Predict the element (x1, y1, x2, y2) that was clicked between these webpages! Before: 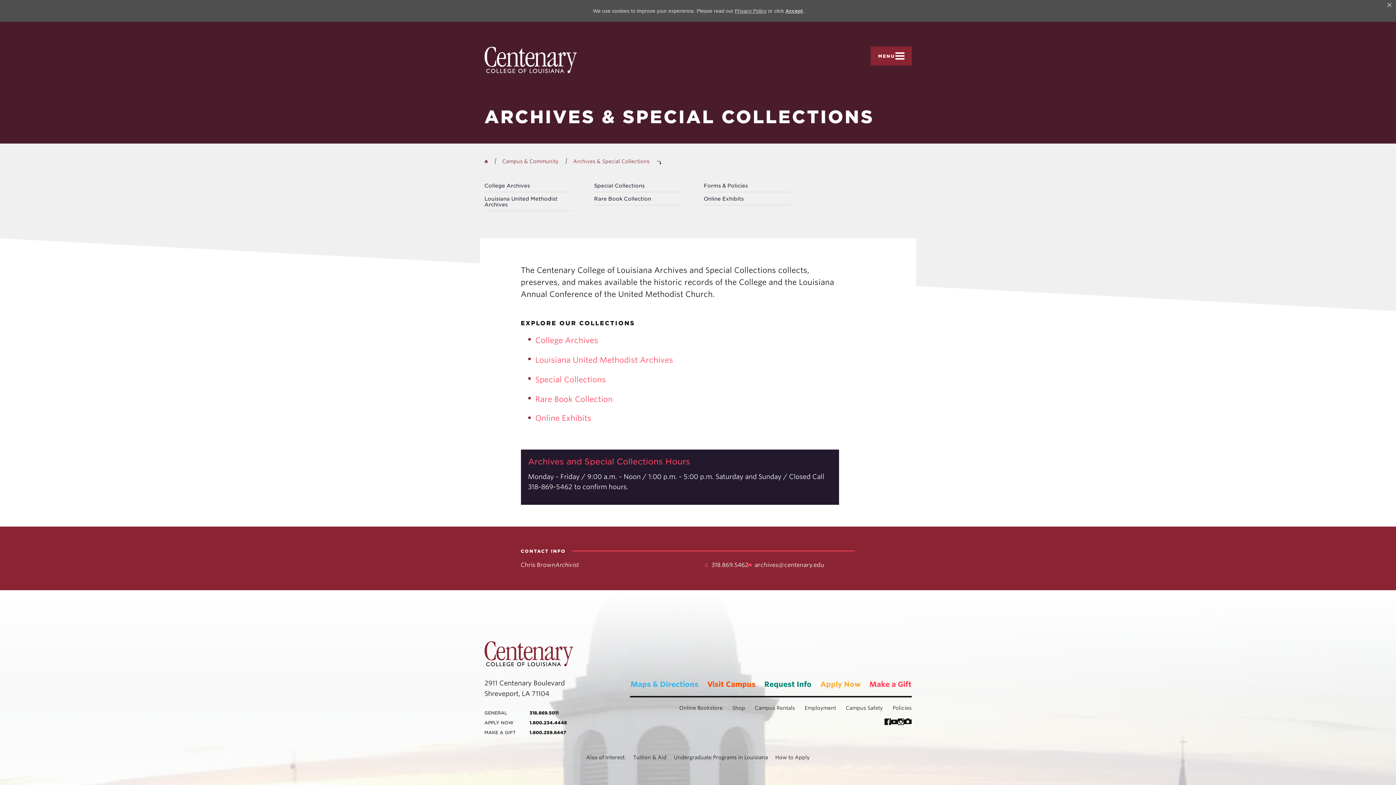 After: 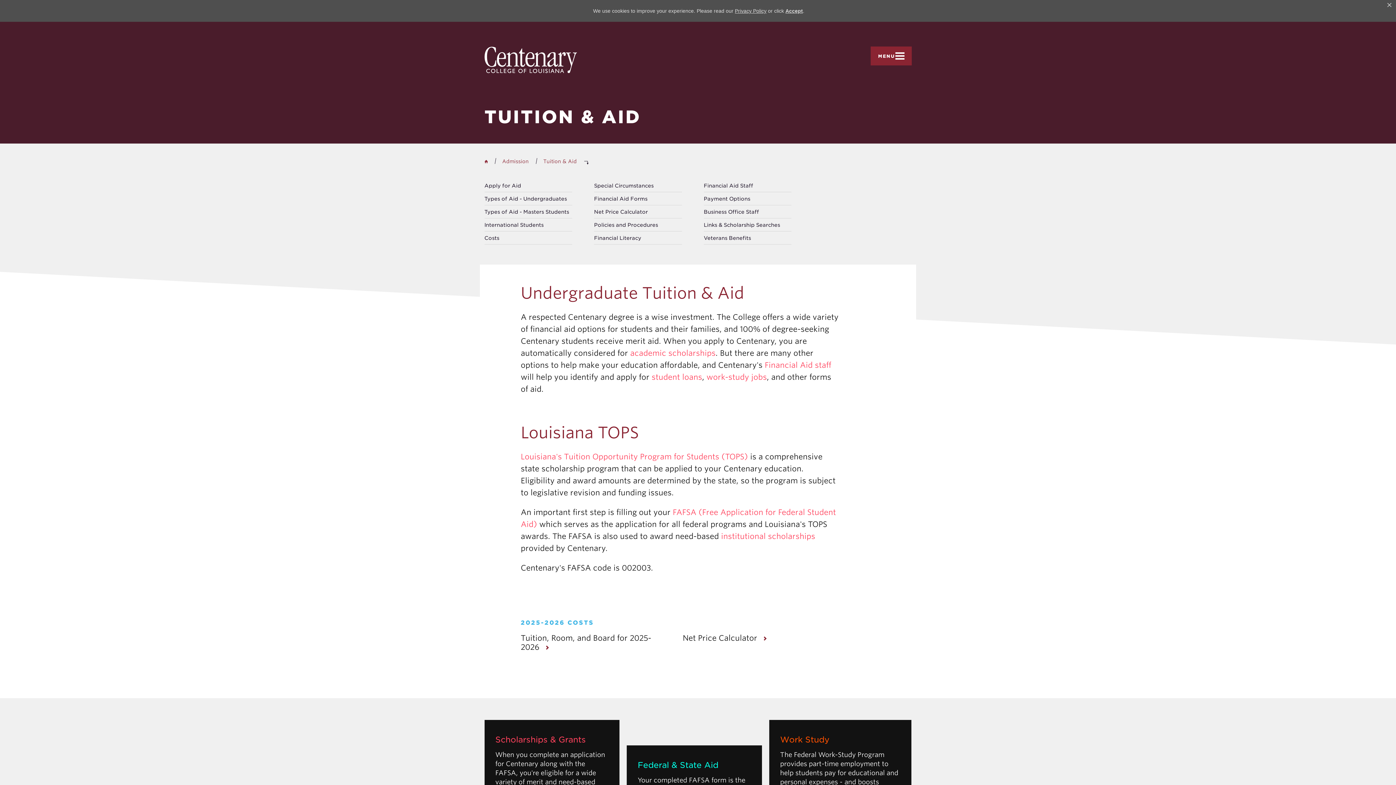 Action: label: Tuition & Aid bbox: (633, 754, 666, 760)